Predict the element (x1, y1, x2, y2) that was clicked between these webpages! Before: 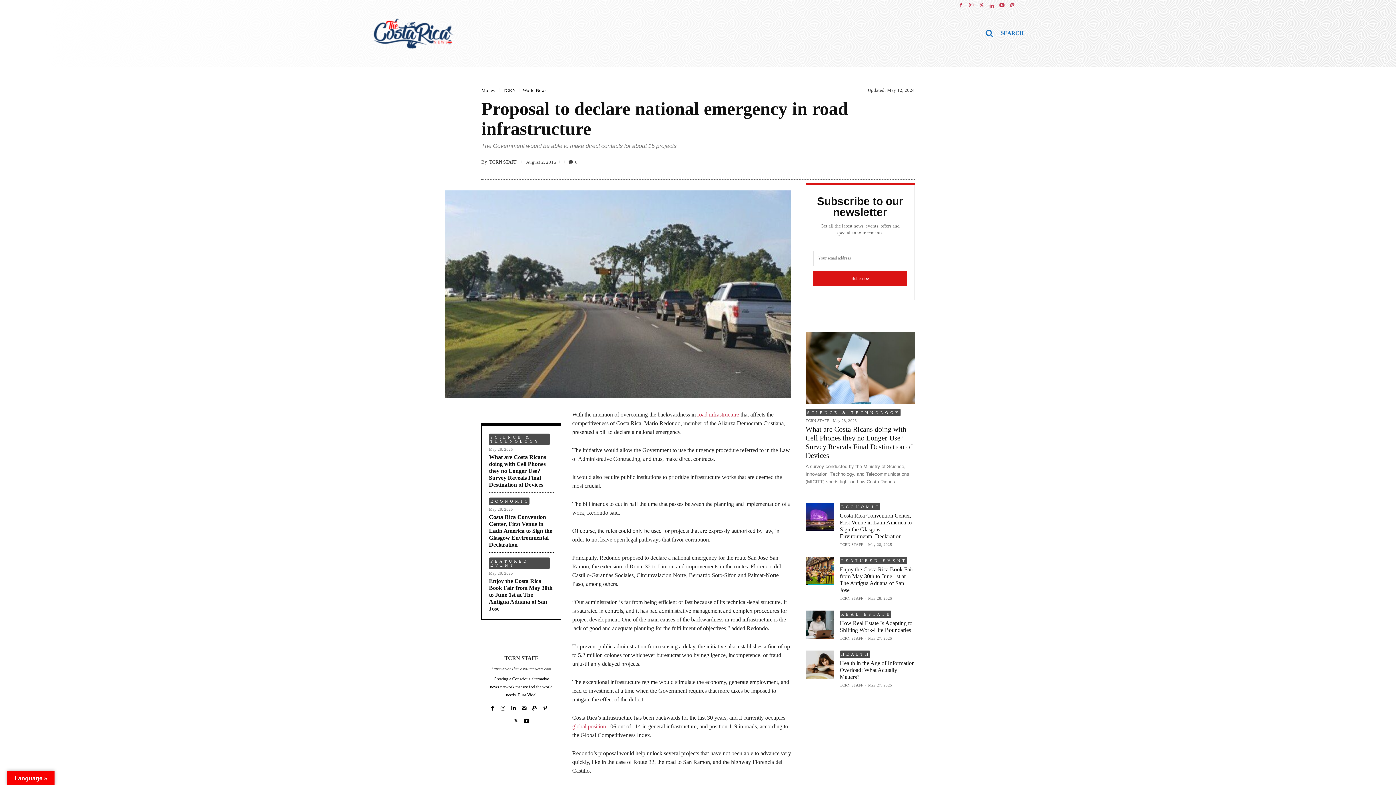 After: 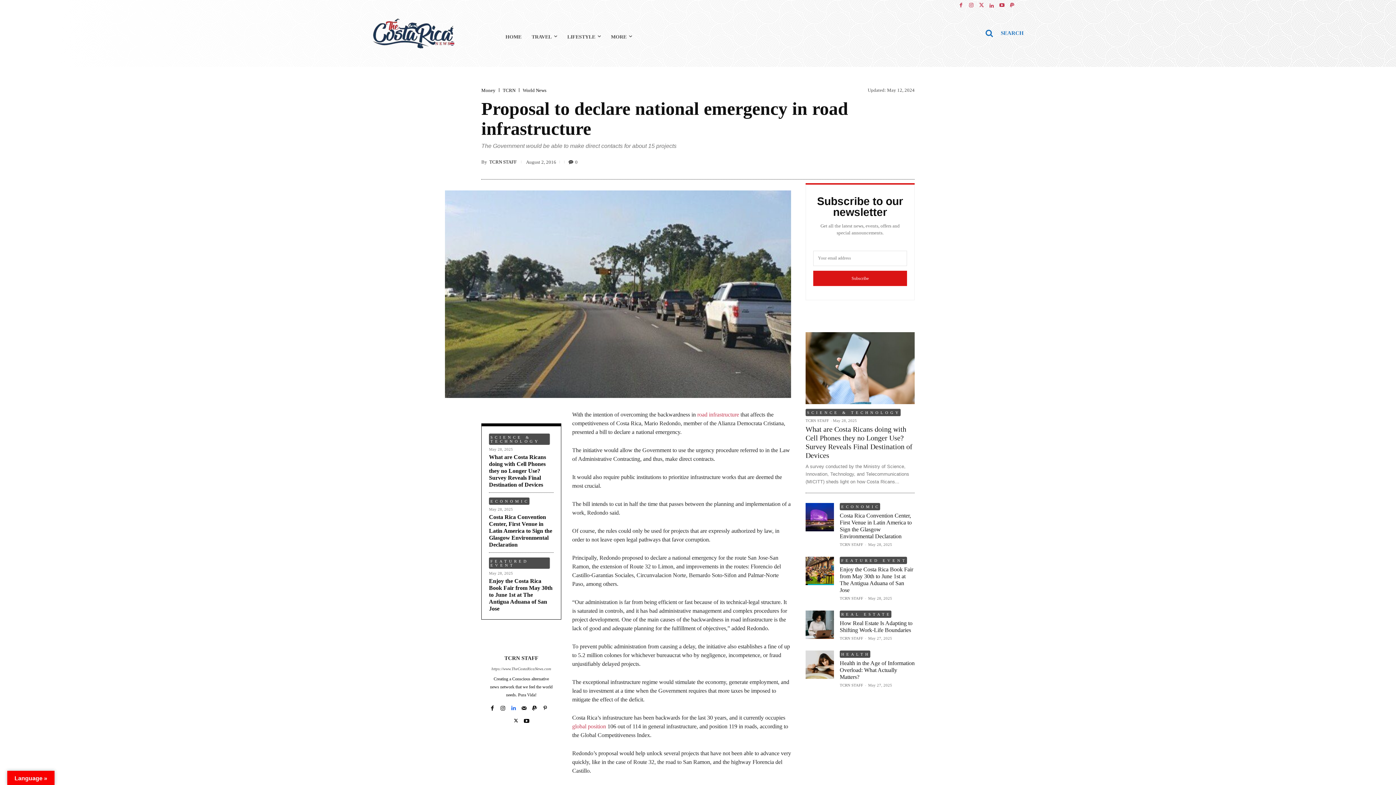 Action: bbox: (510, 703, 516, 708)